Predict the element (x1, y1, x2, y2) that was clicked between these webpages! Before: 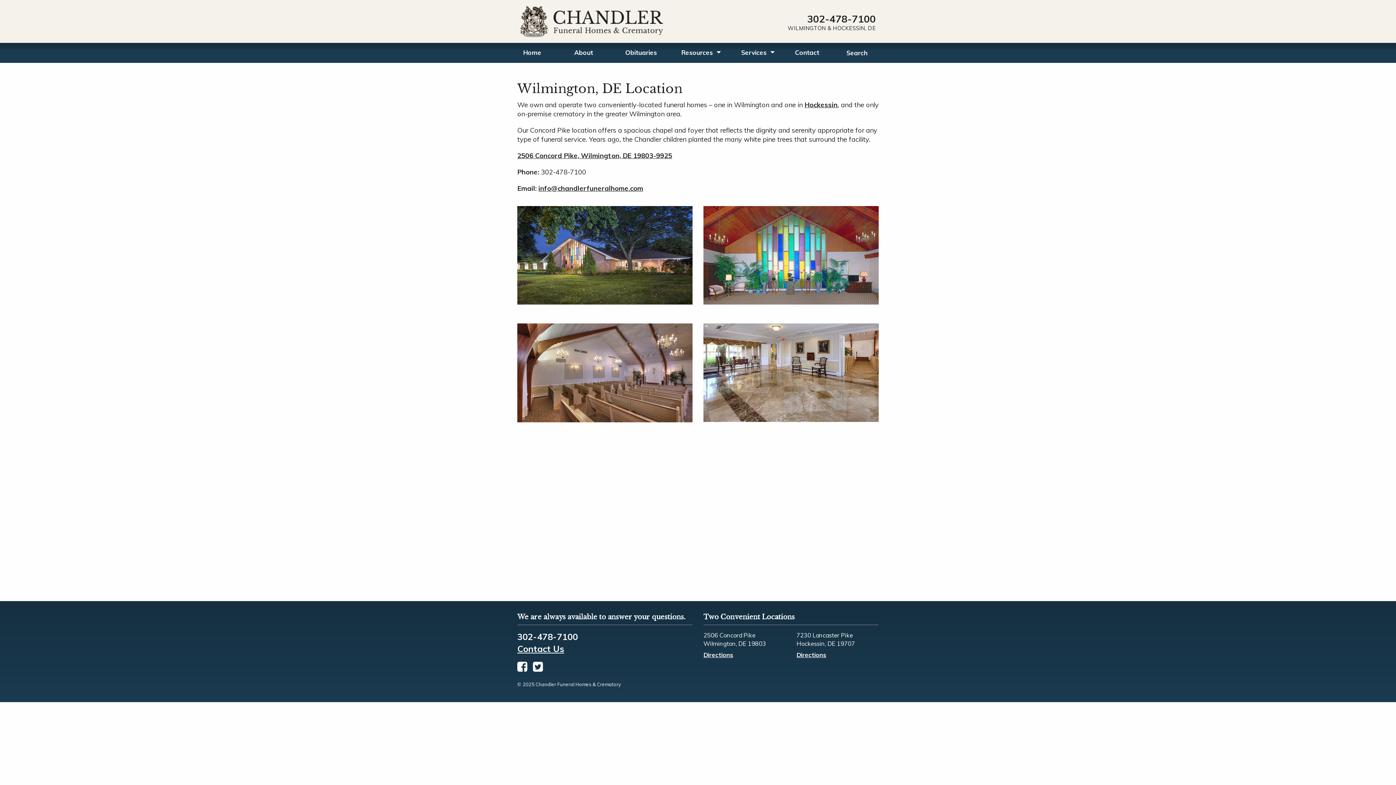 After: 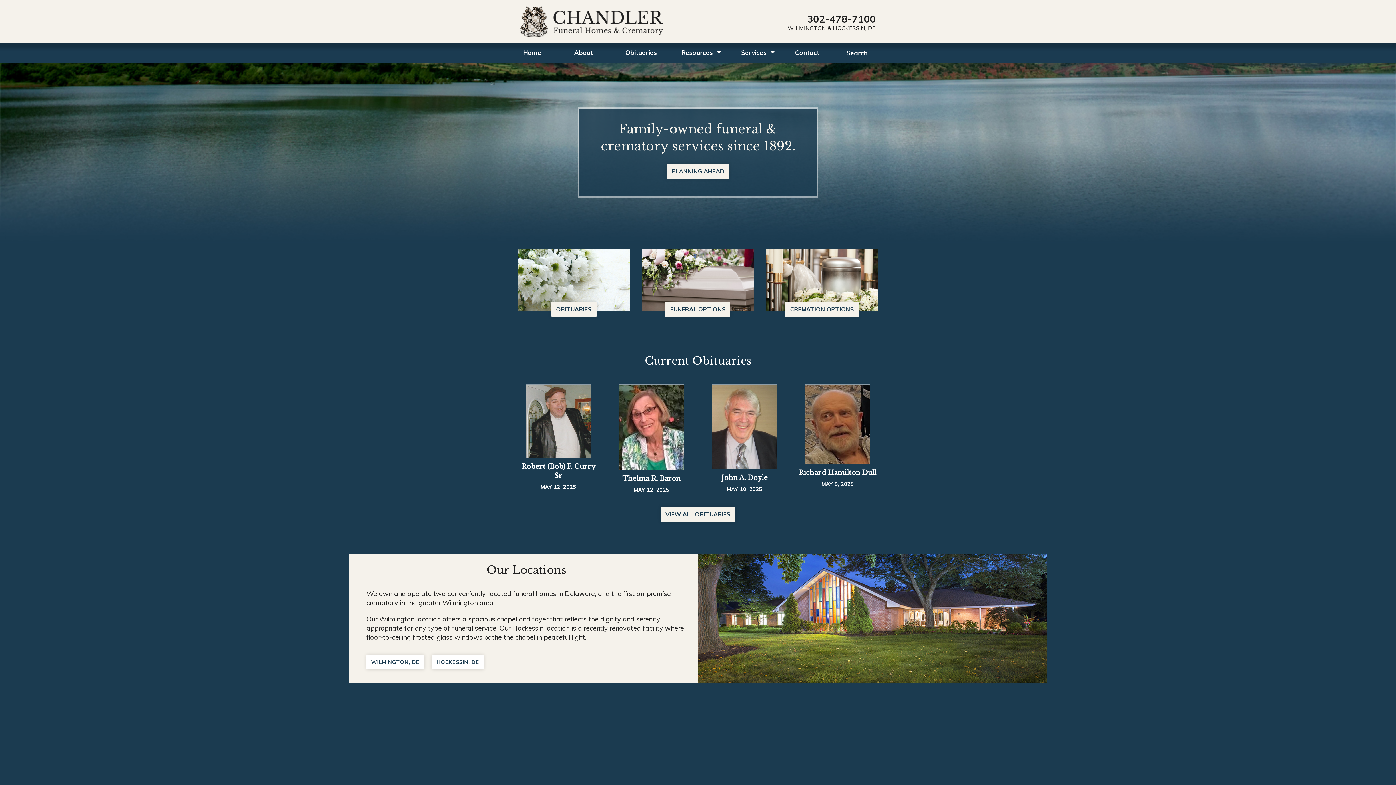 Action: label: Home bbox: (517, 43, 547, 61)